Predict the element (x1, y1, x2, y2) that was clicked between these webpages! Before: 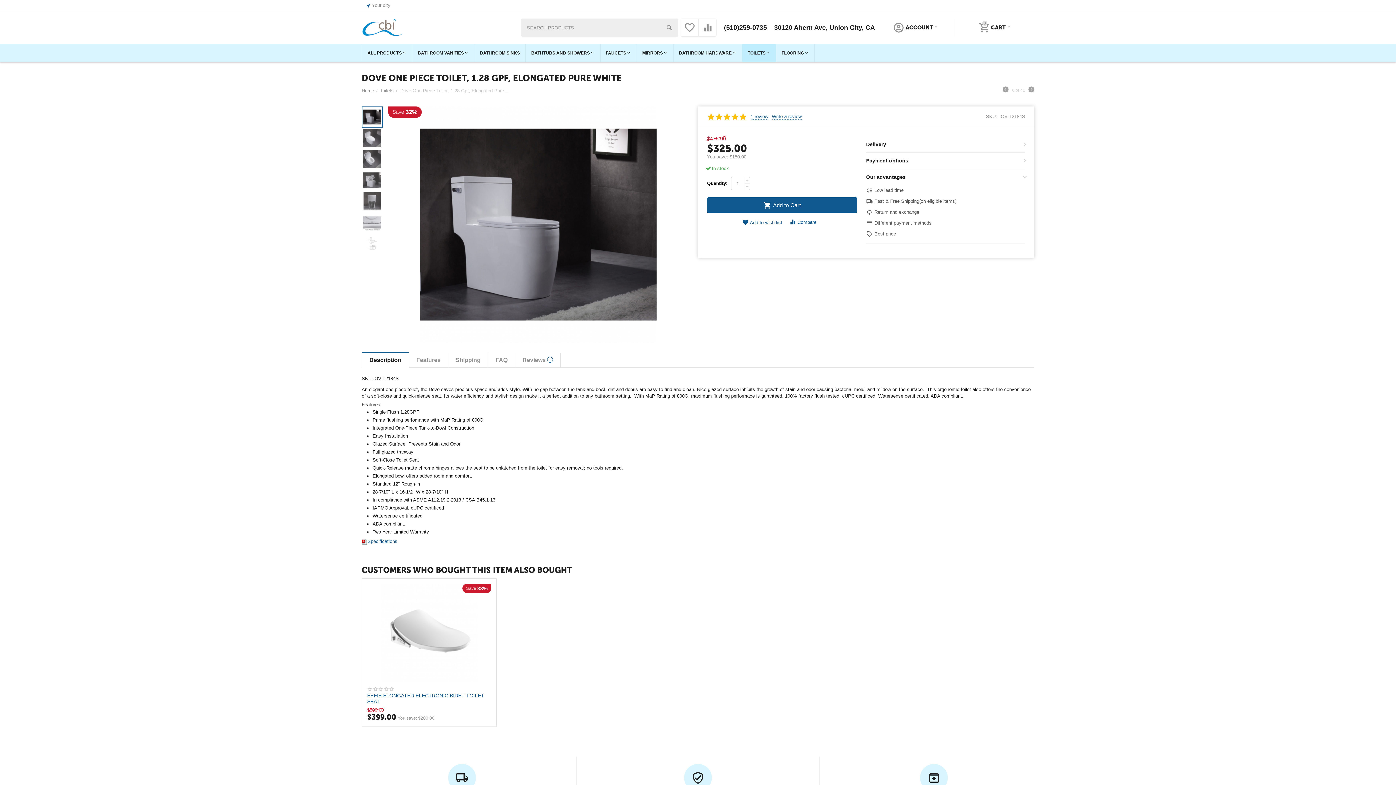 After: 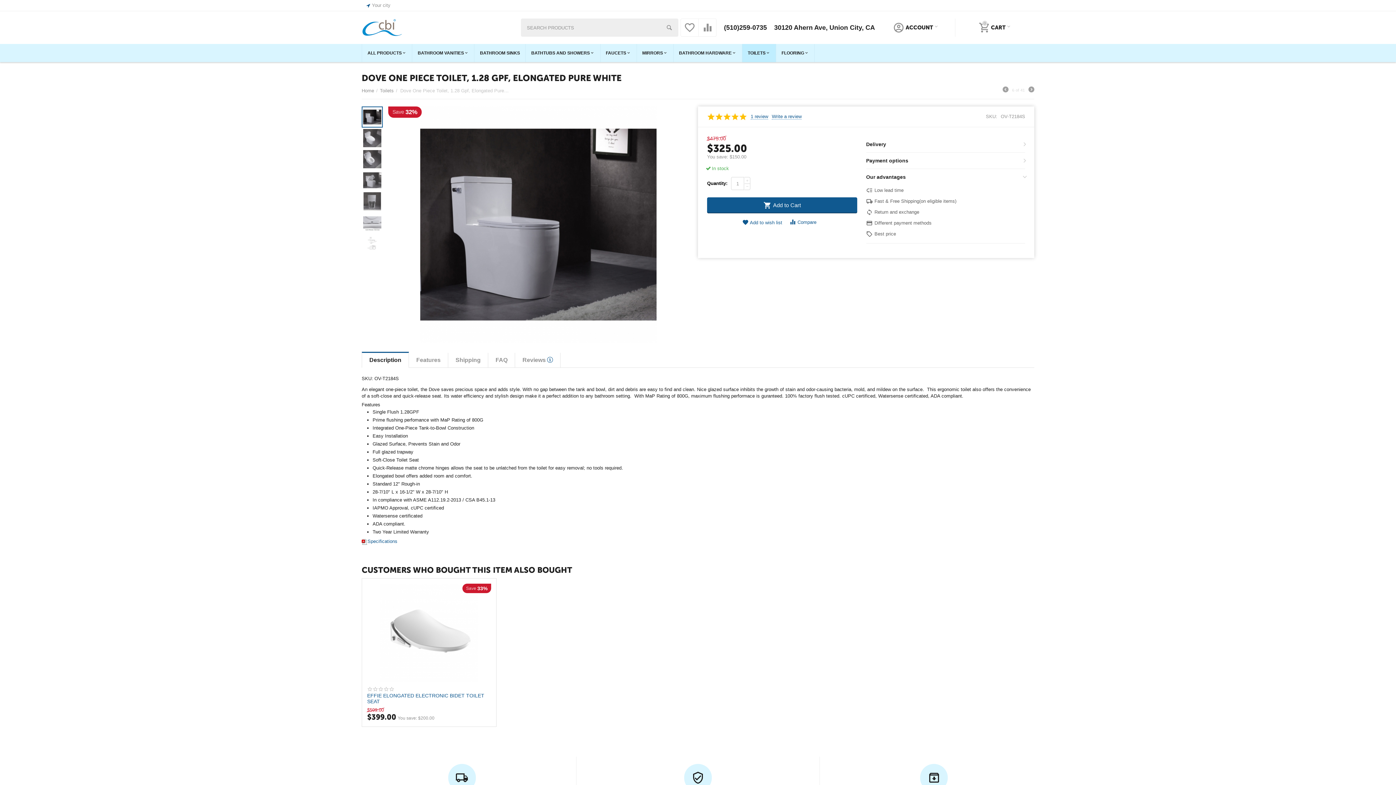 Action: bbox: (361, 106, 382, 127)